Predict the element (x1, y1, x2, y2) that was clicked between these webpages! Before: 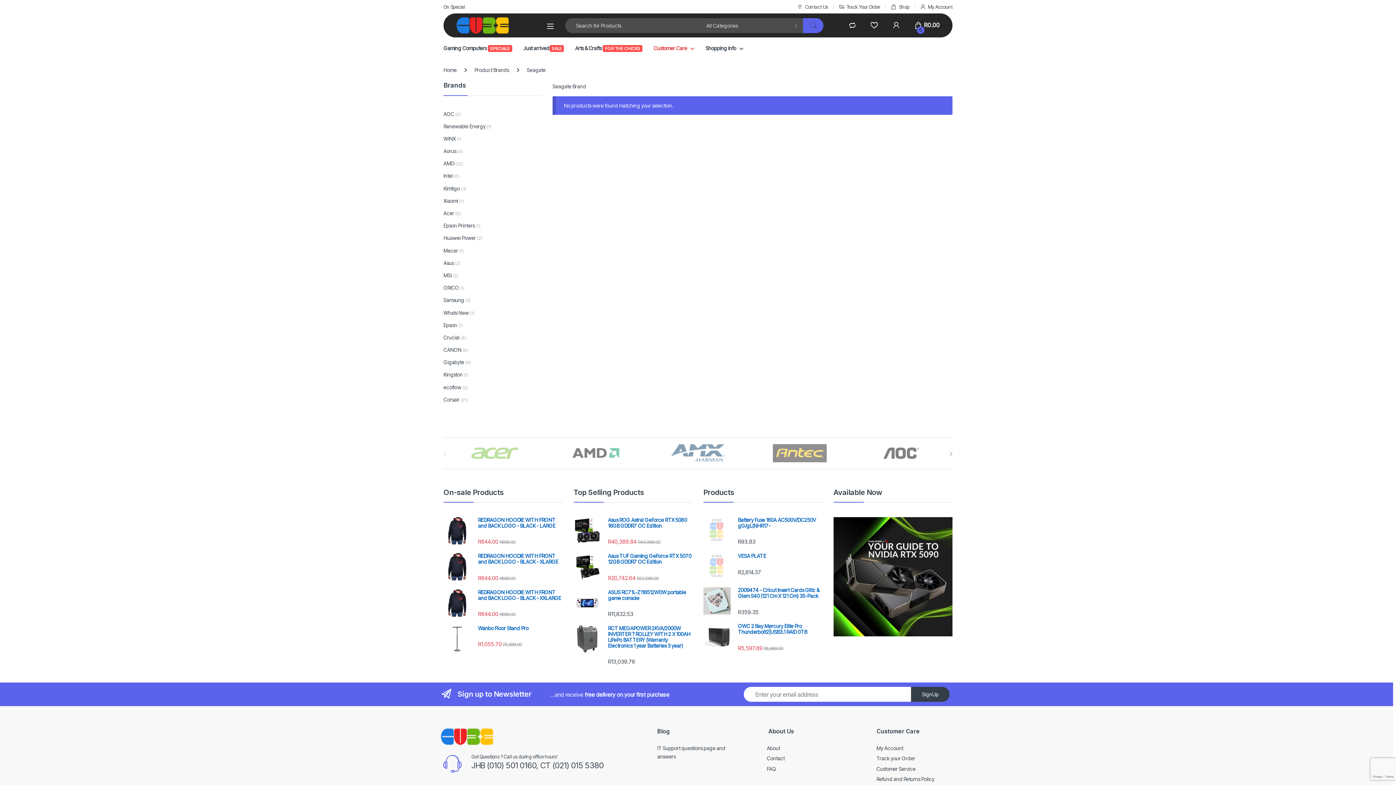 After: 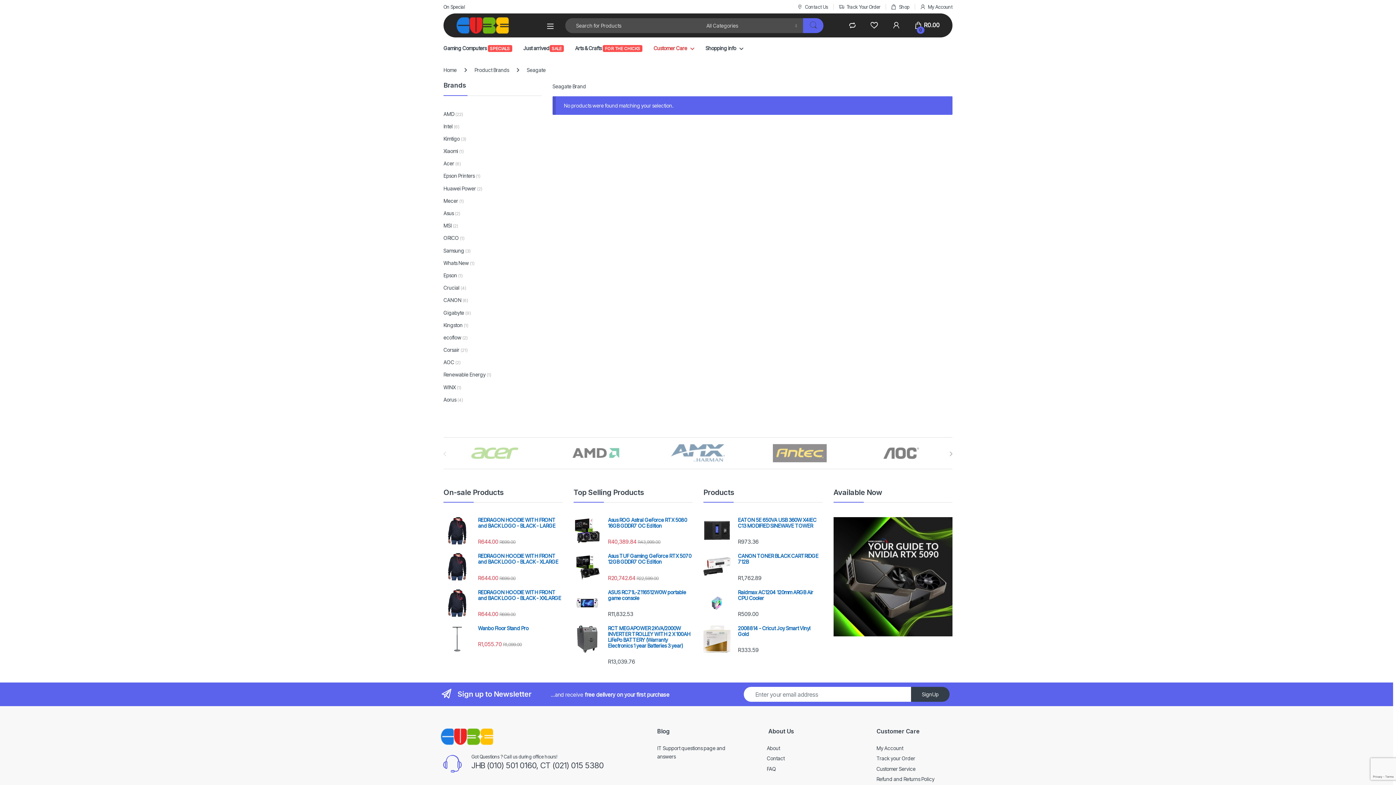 Action: bbox: (443, 120, 485, 132) label: Renewable Energy